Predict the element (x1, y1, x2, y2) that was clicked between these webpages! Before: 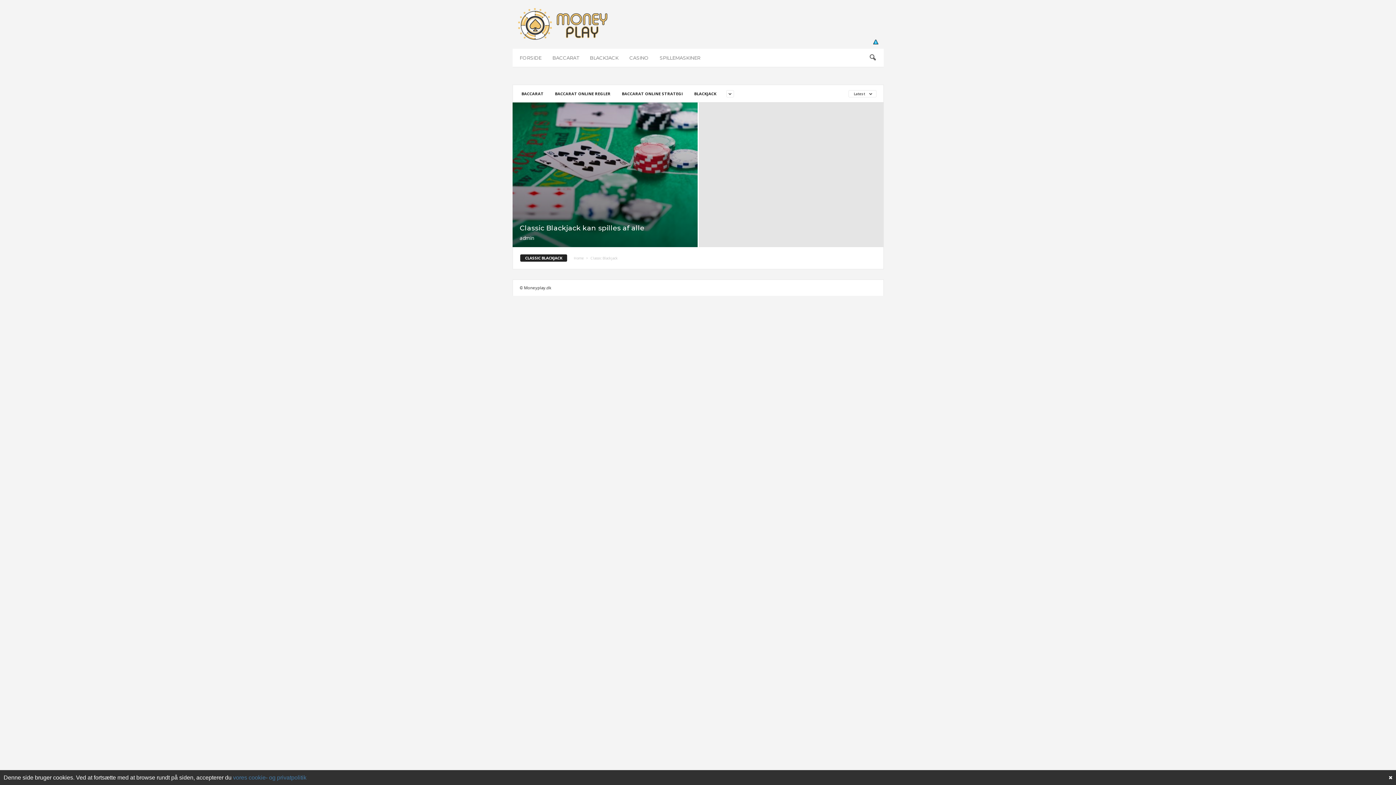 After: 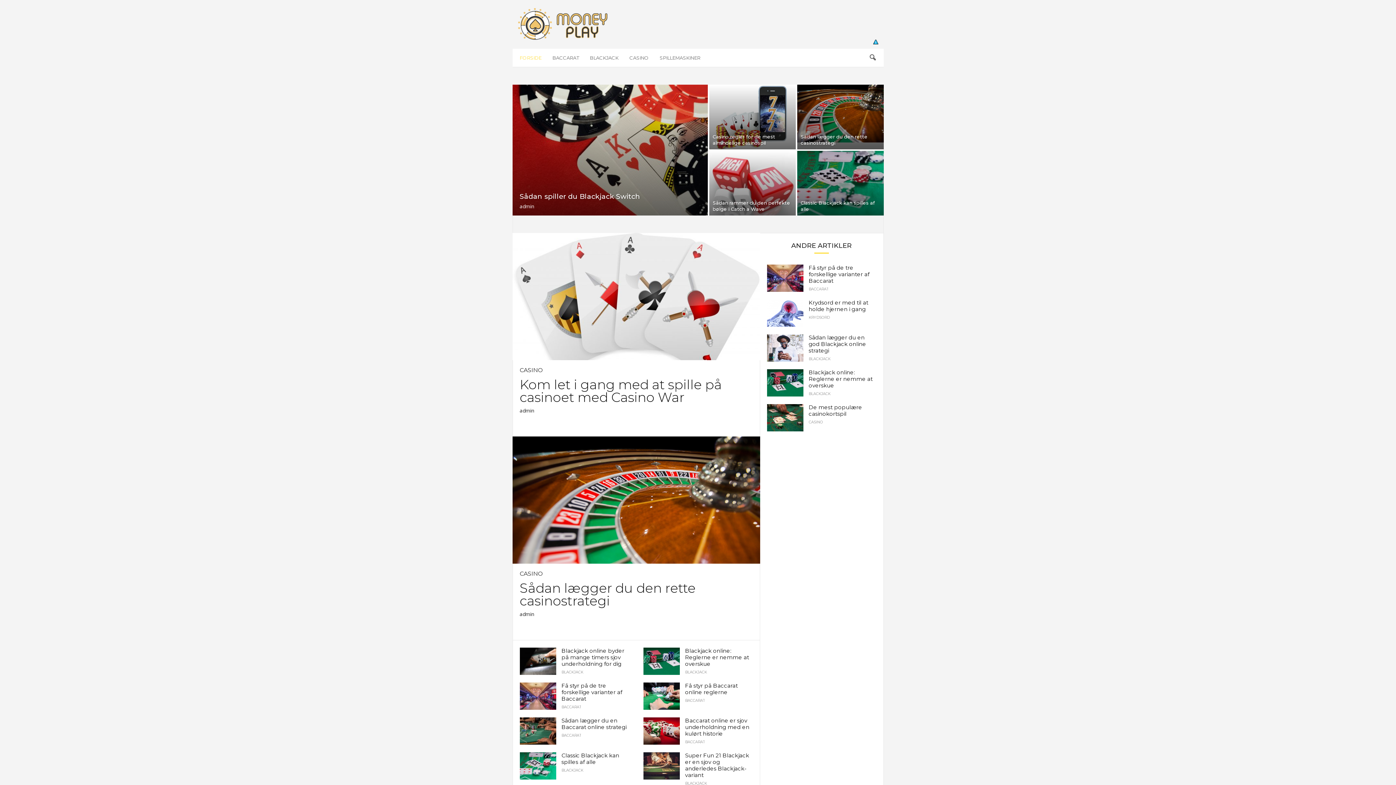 Action: label: Home bbox: (573, 255, 583, 260)